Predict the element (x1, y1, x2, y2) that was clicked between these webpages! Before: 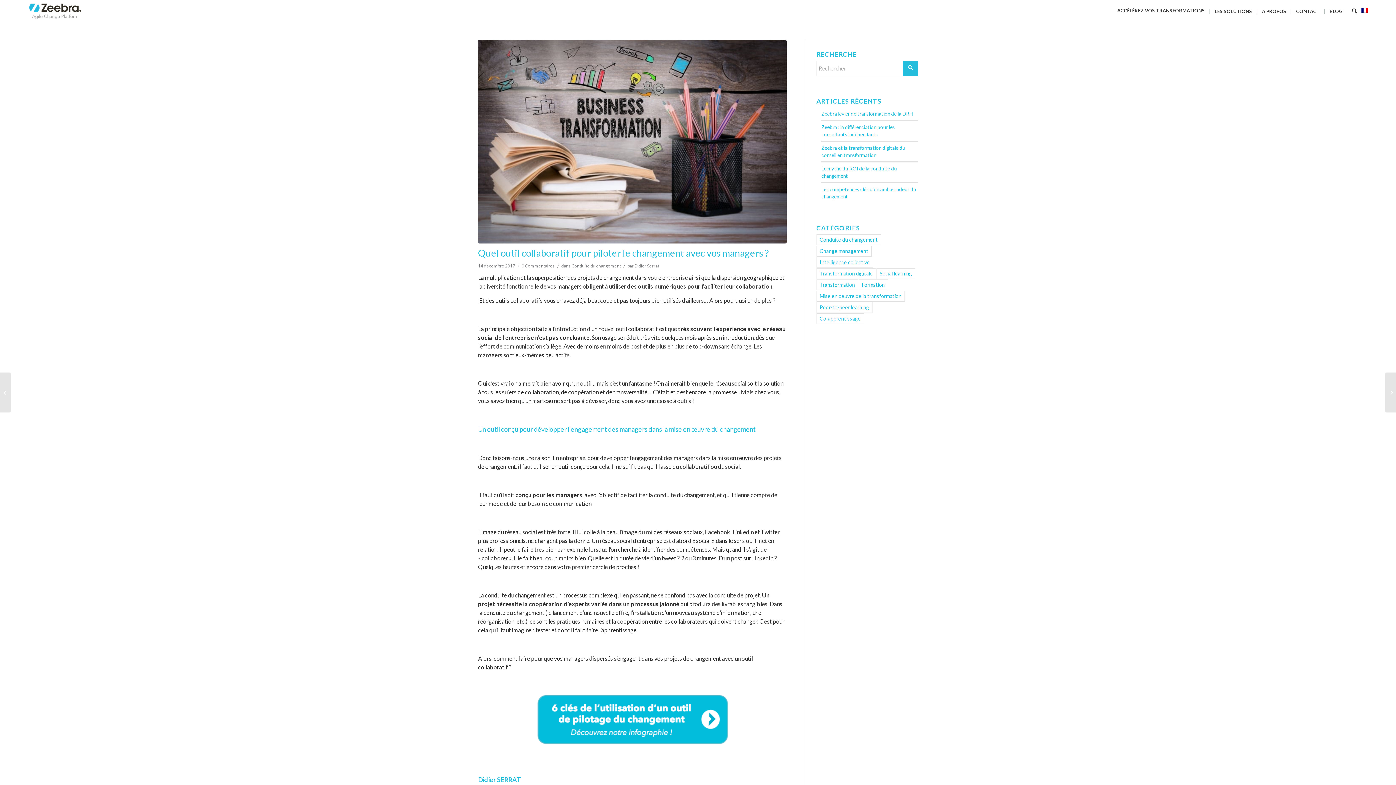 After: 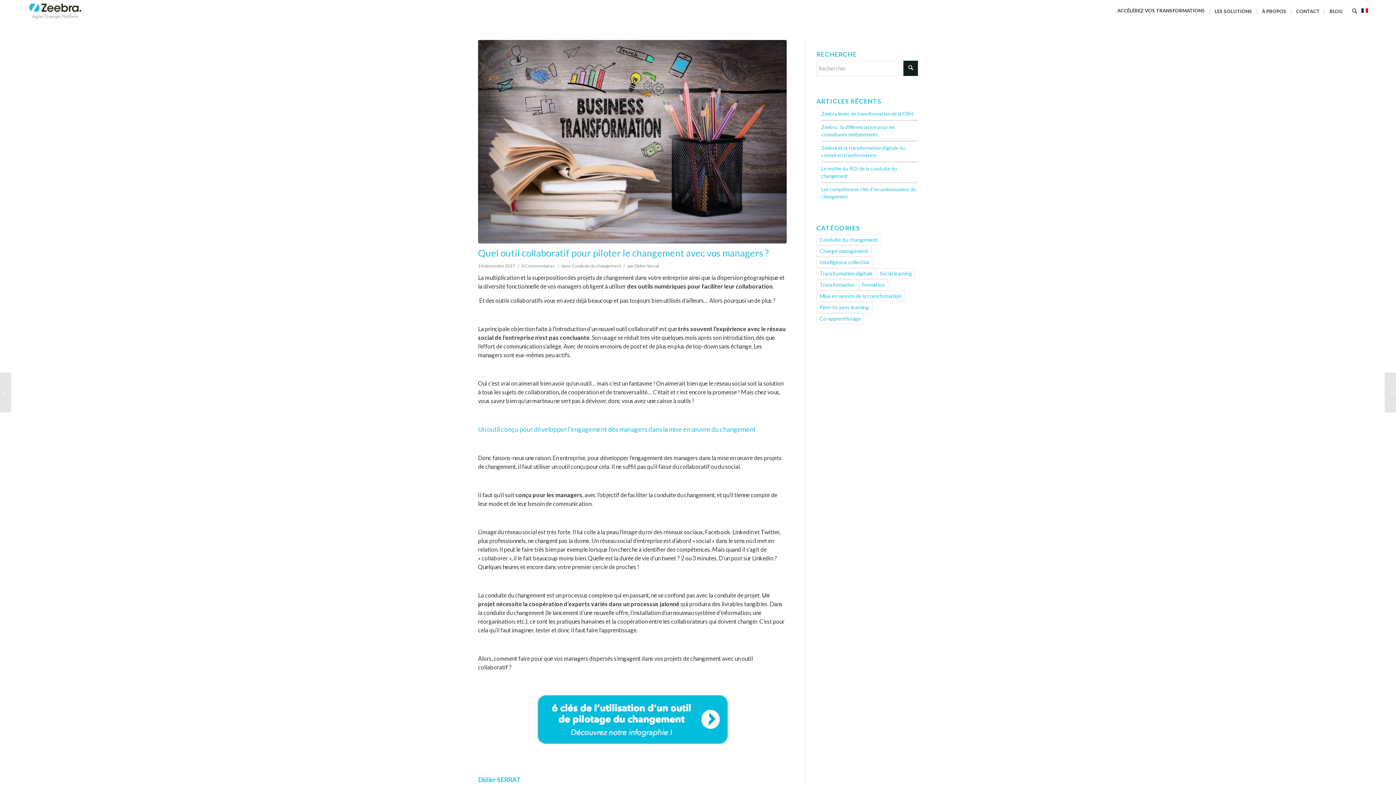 Action: bbox: (903, 60, 918, 76)